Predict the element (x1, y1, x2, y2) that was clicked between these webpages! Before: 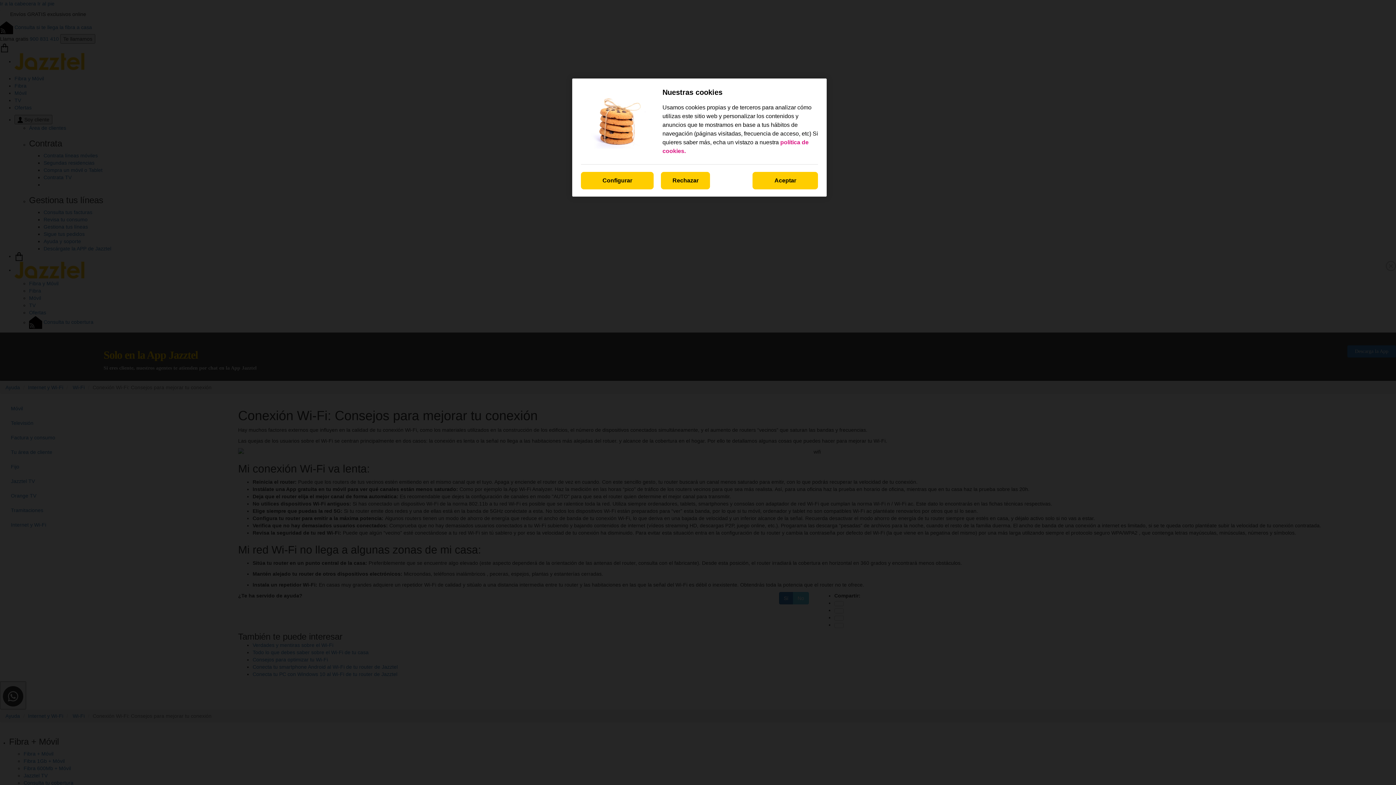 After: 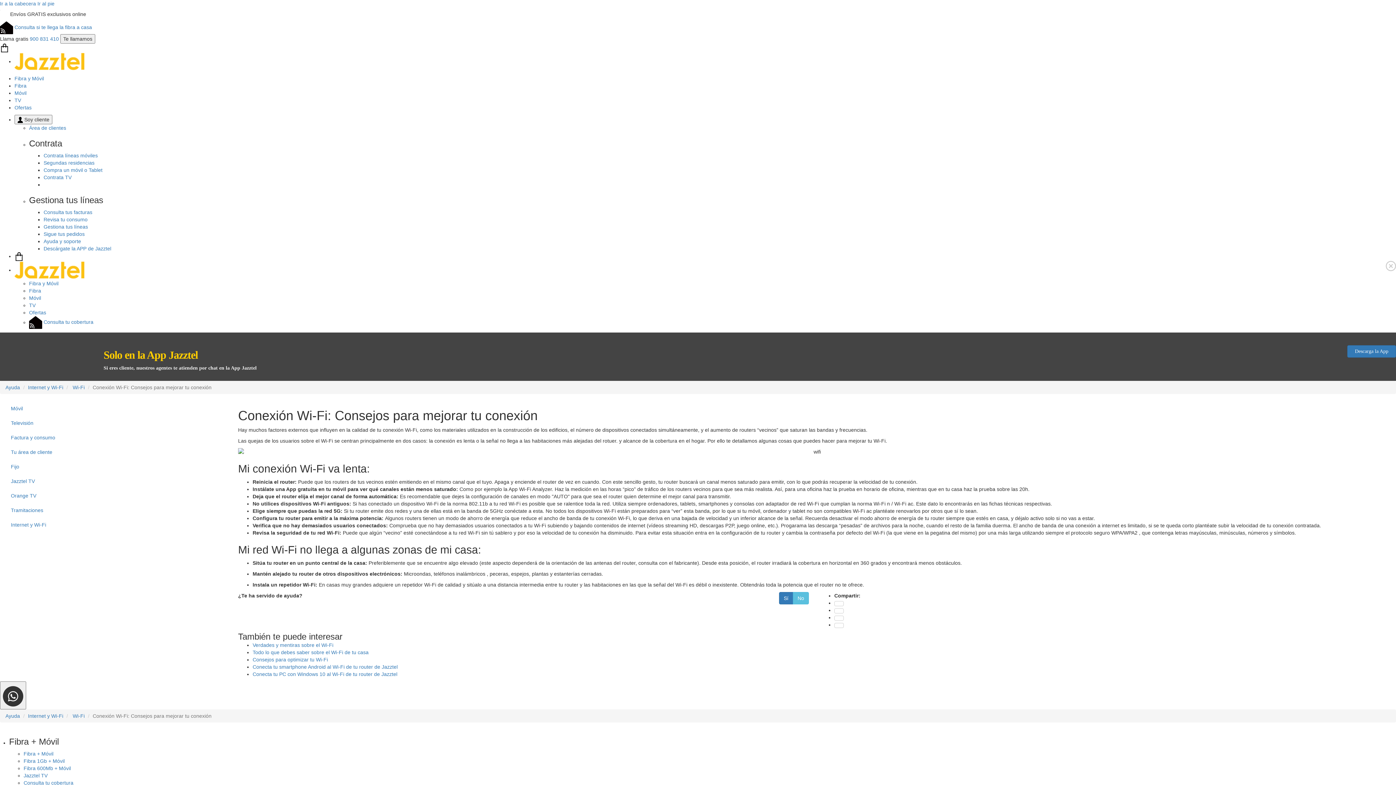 Action: bbox: (752, 172, 818, 189) label: Aceptar